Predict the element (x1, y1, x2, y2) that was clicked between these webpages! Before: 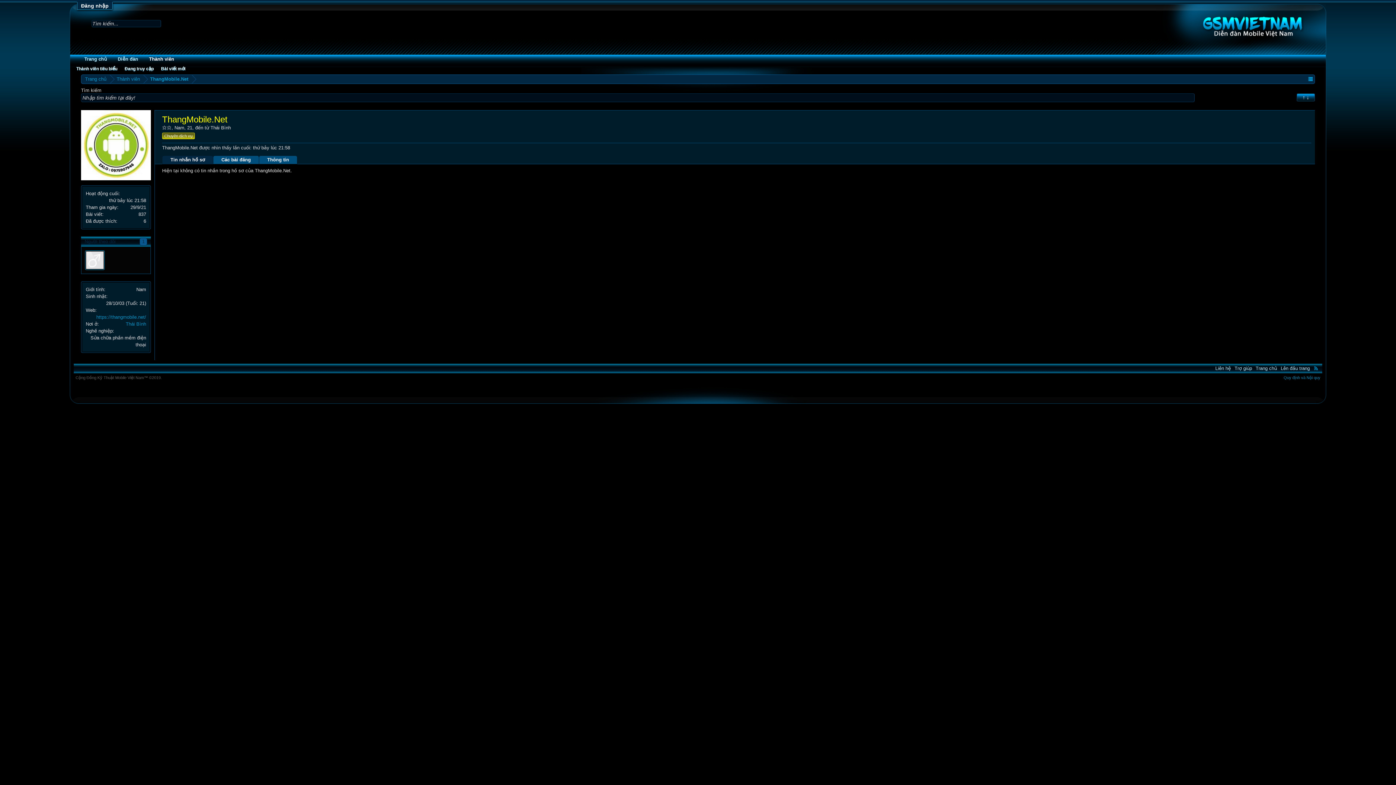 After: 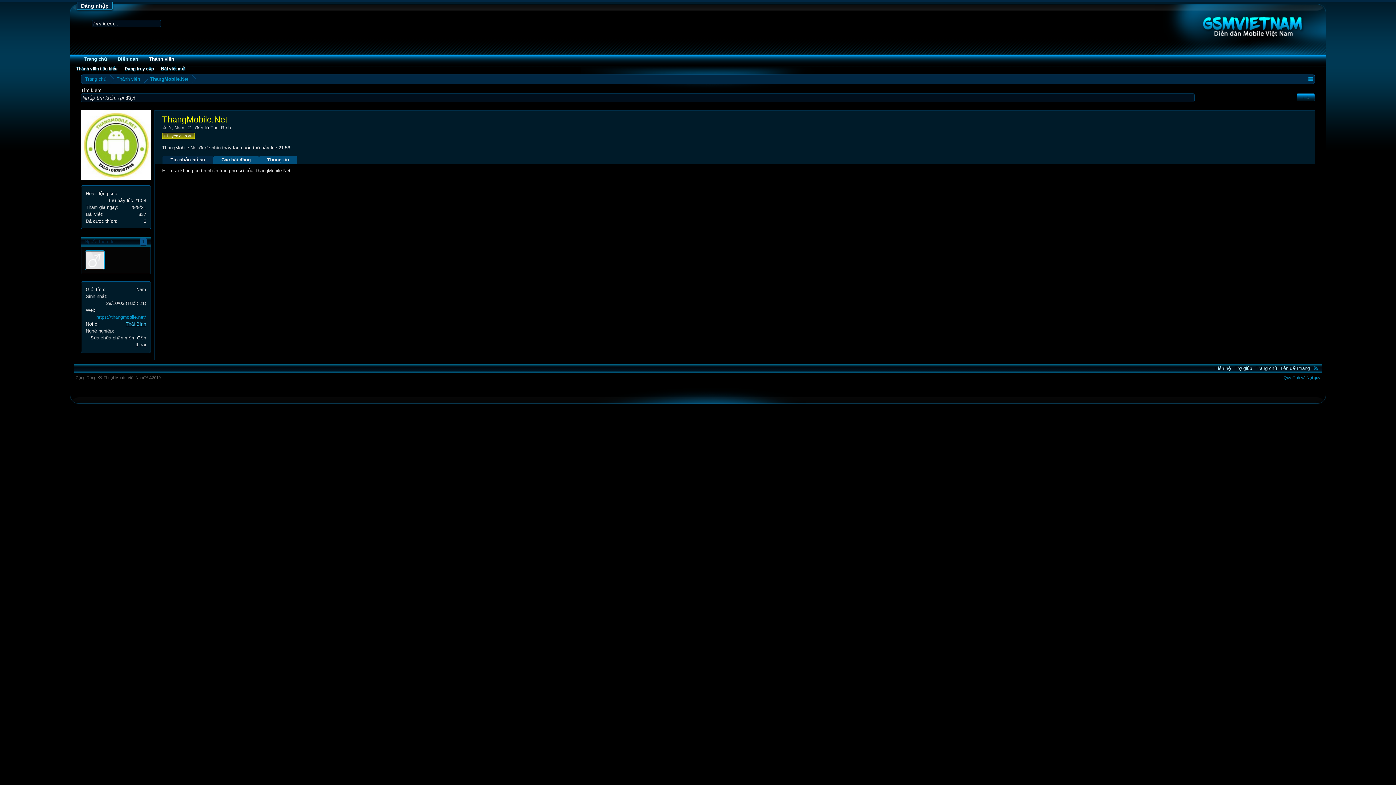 Action: bbox: (125, 321, 146, 326) label: Thái Bình